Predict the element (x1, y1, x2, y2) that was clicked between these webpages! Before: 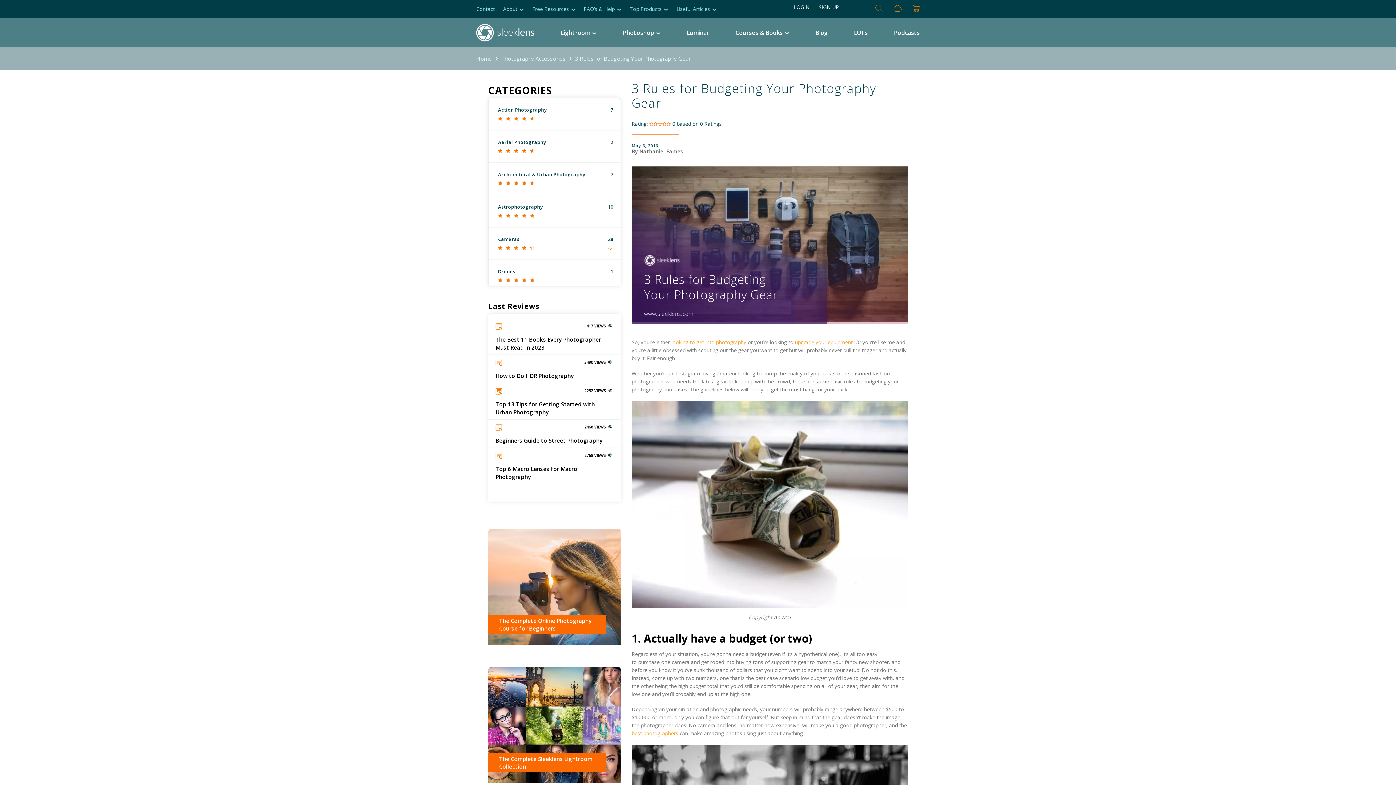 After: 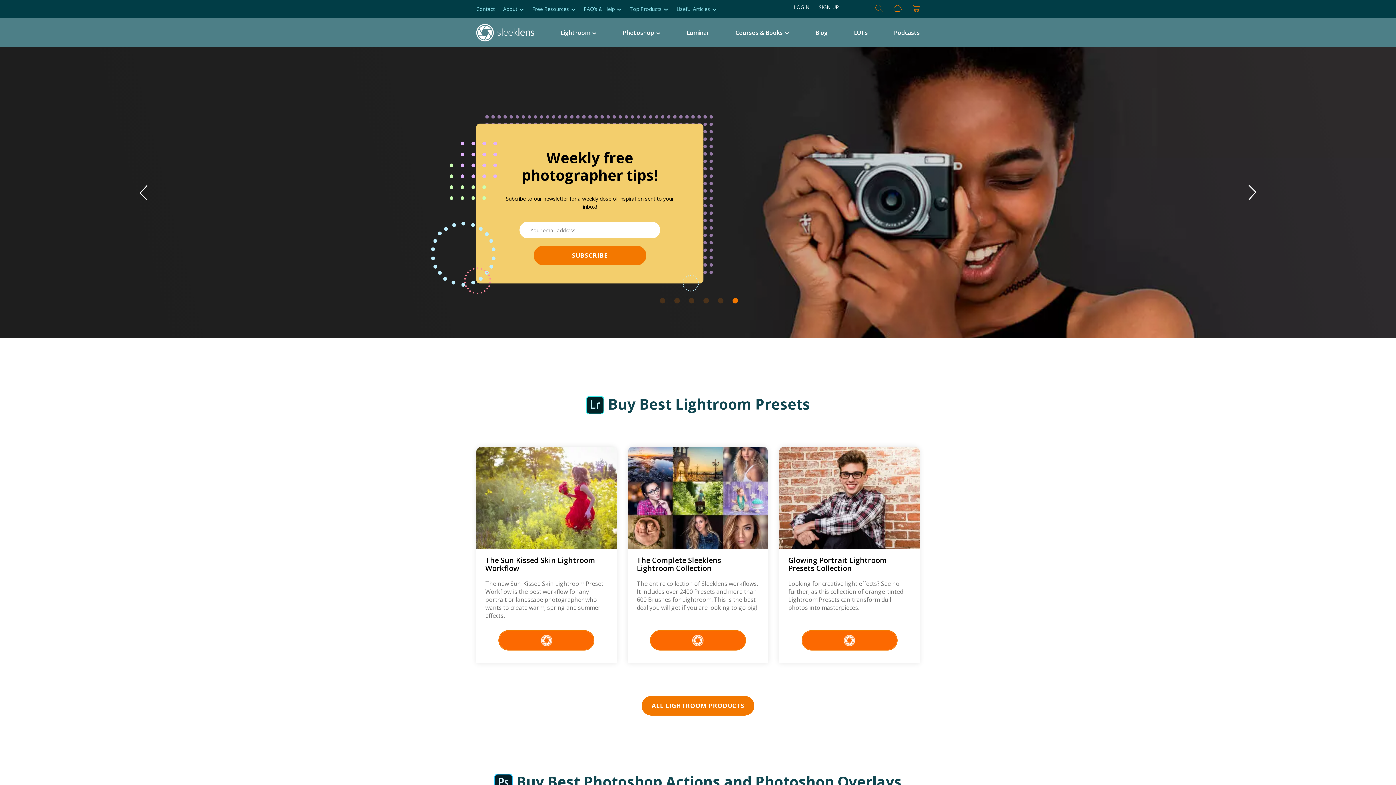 Action: label: Home bbox: (476, 54, 492, 62)